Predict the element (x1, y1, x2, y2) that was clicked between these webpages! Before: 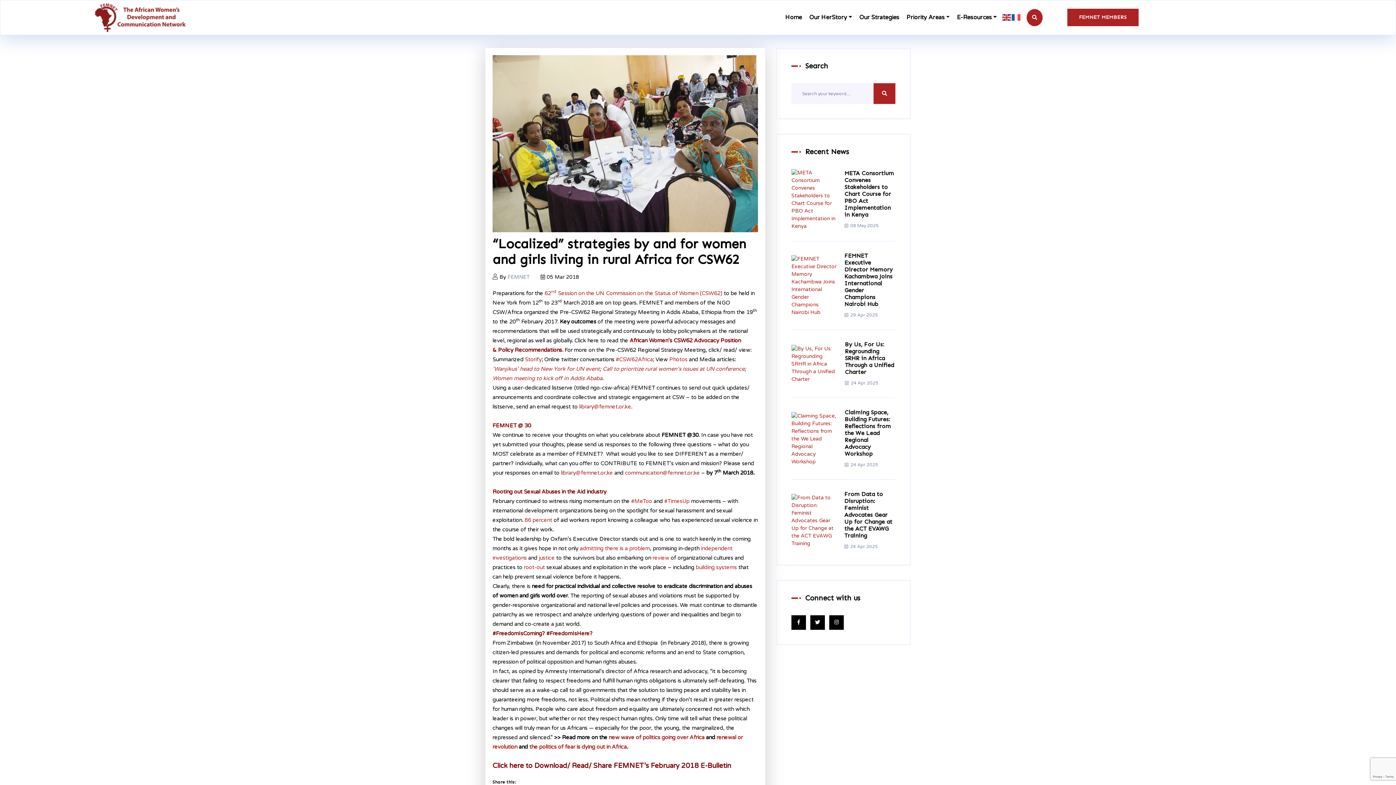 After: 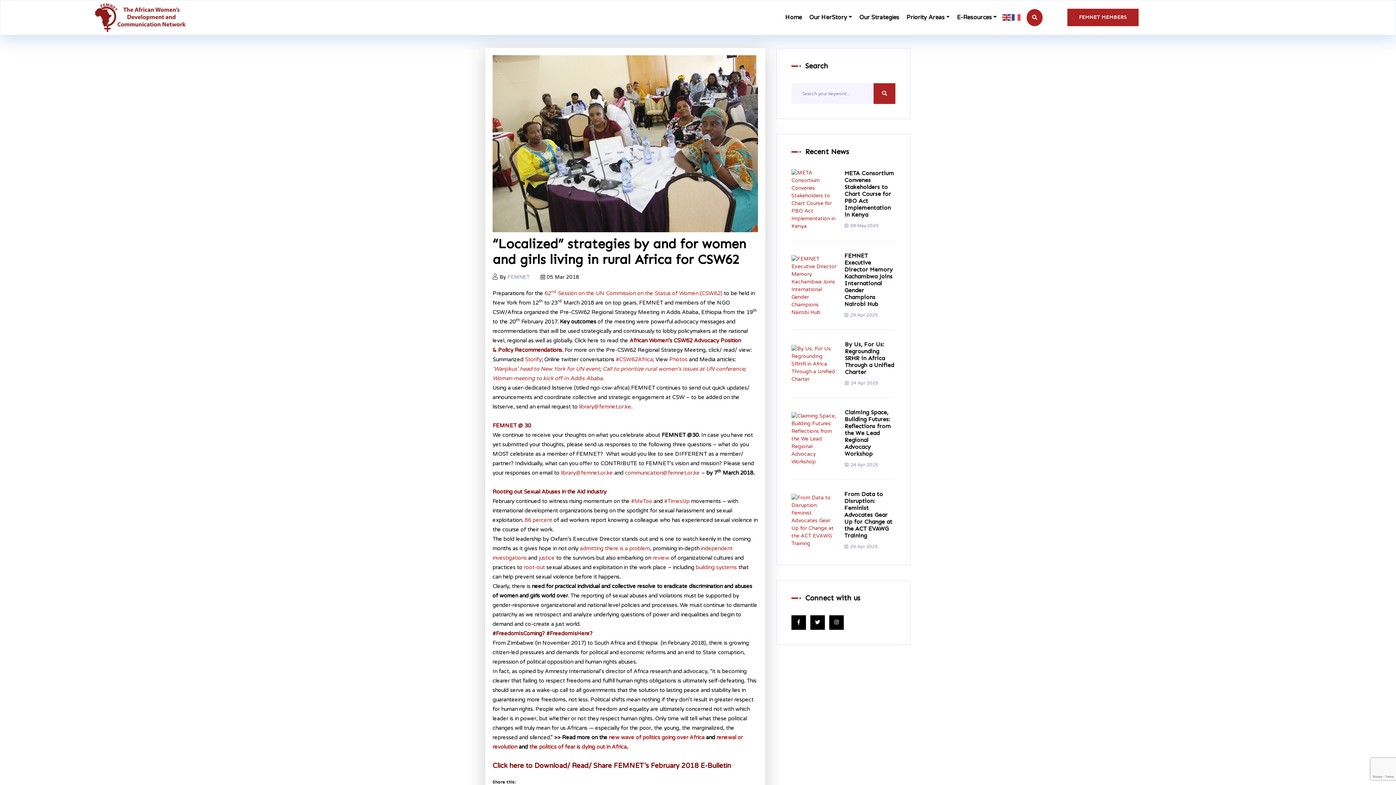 Action: bbox: (492, 763, 731, 769) label: Click here to Download/ Read/ Share FEMNET’s February 2018 E-Bulletin